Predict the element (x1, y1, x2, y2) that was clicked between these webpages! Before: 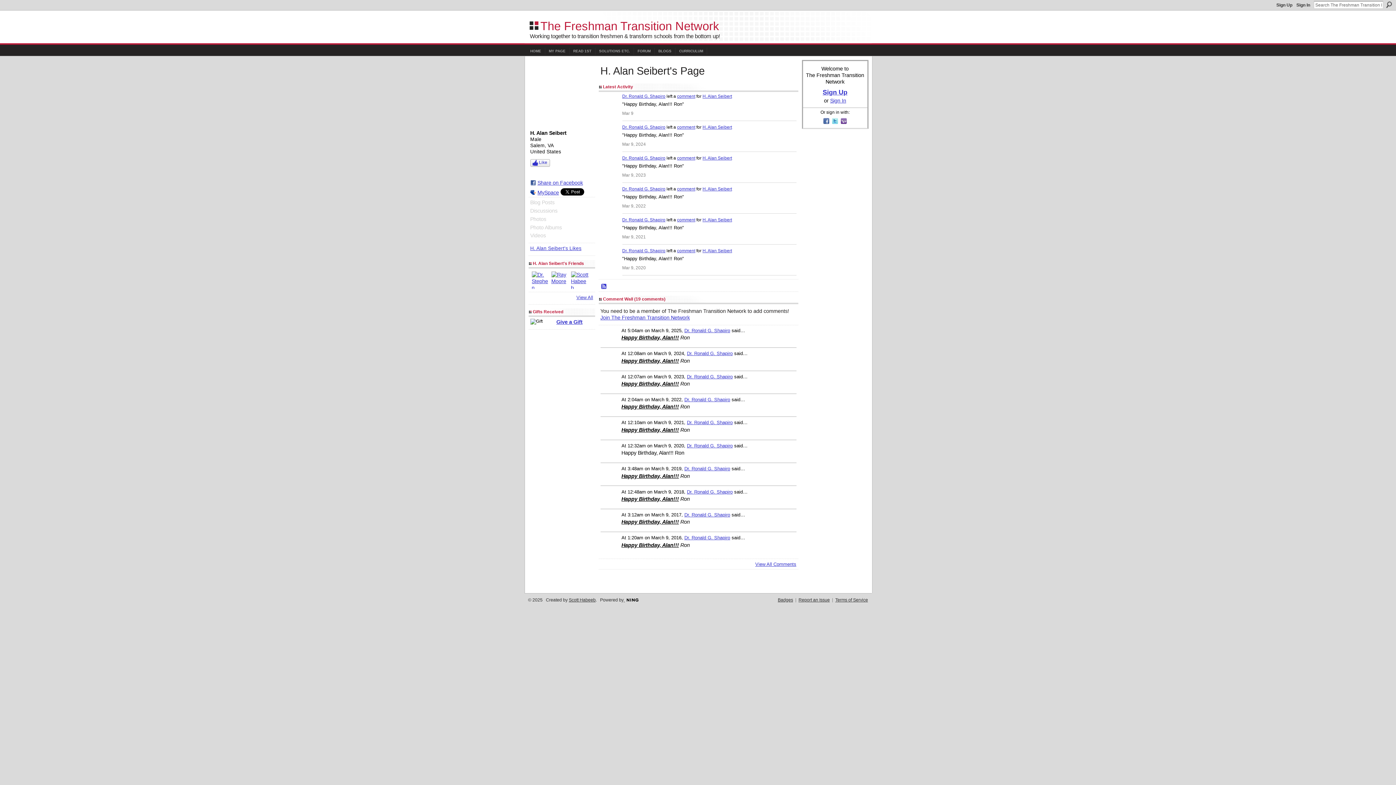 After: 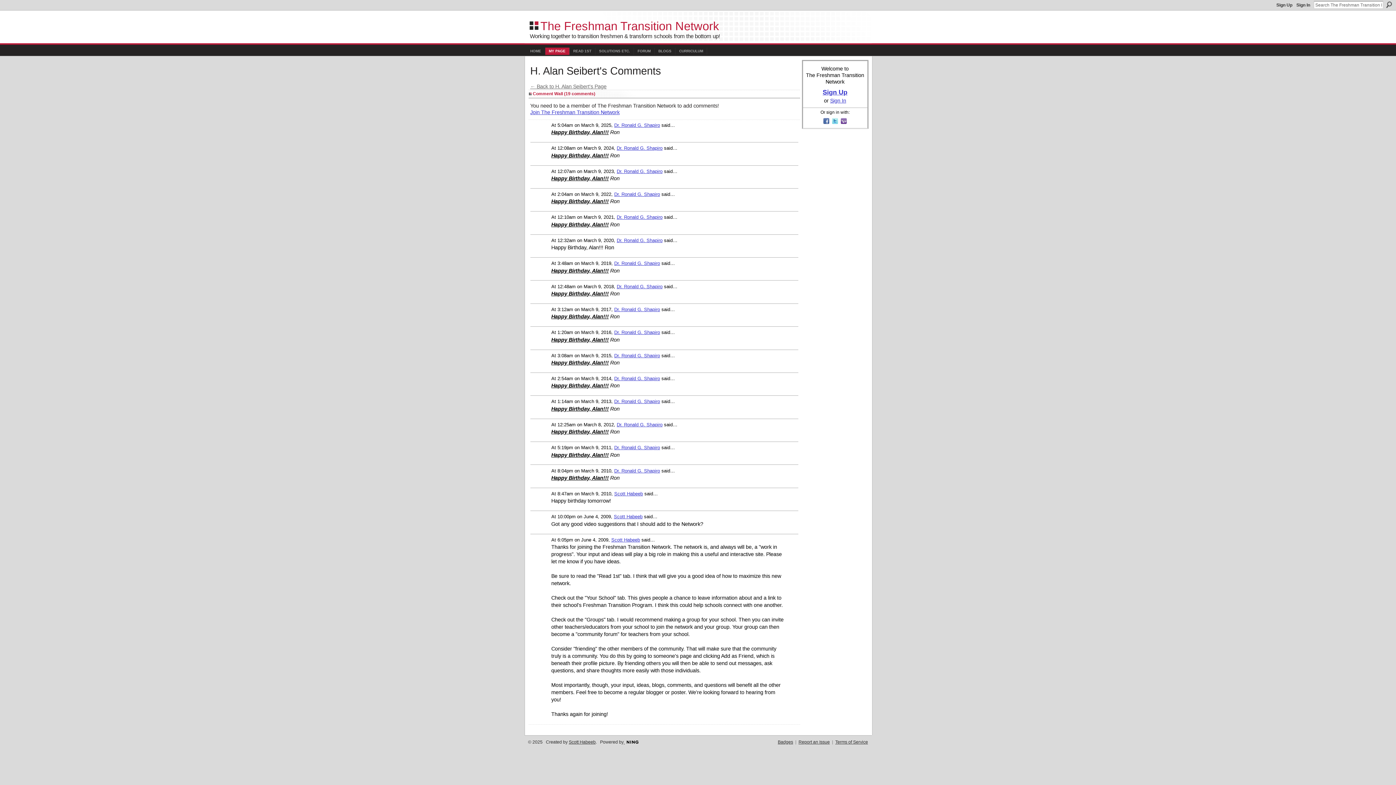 Action: label: comment bbox: (677, 217, 695, 222)